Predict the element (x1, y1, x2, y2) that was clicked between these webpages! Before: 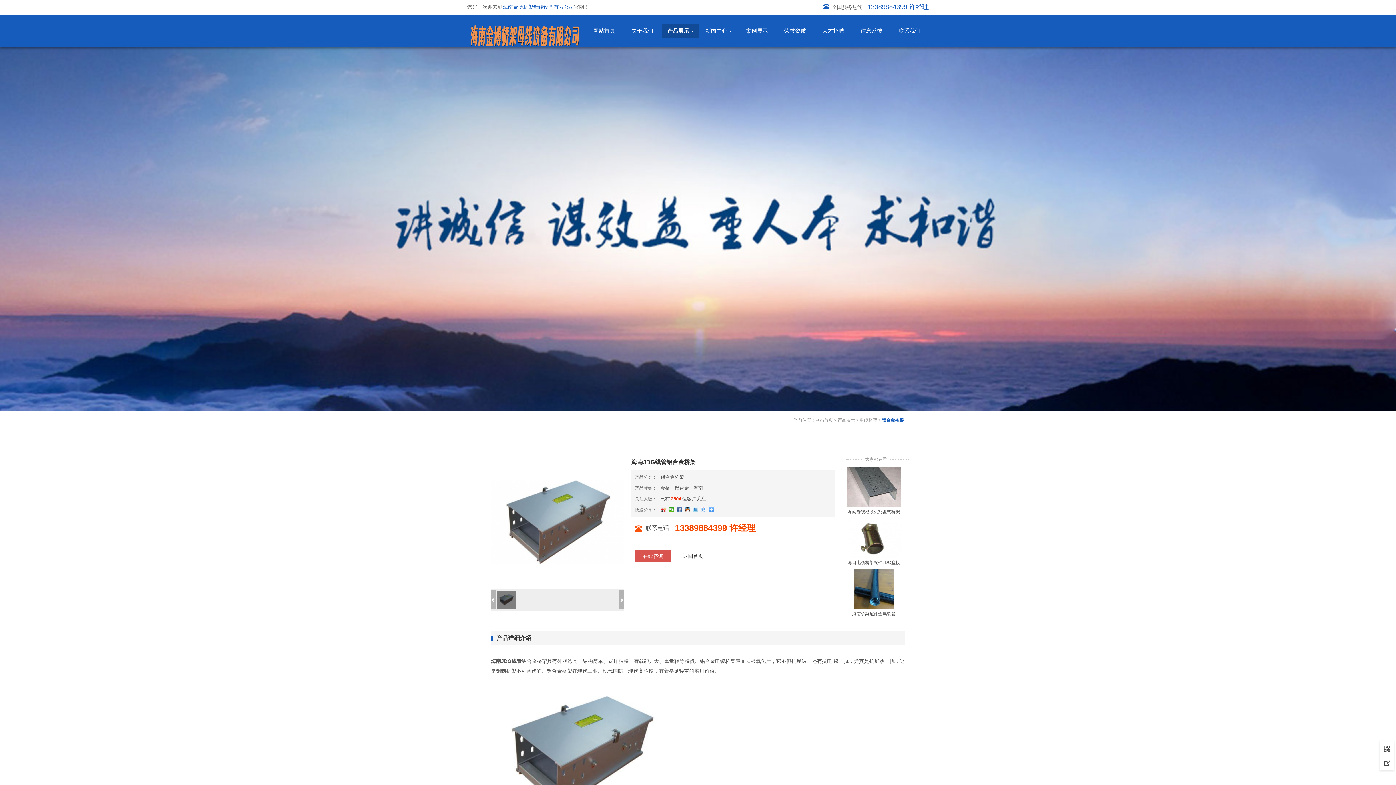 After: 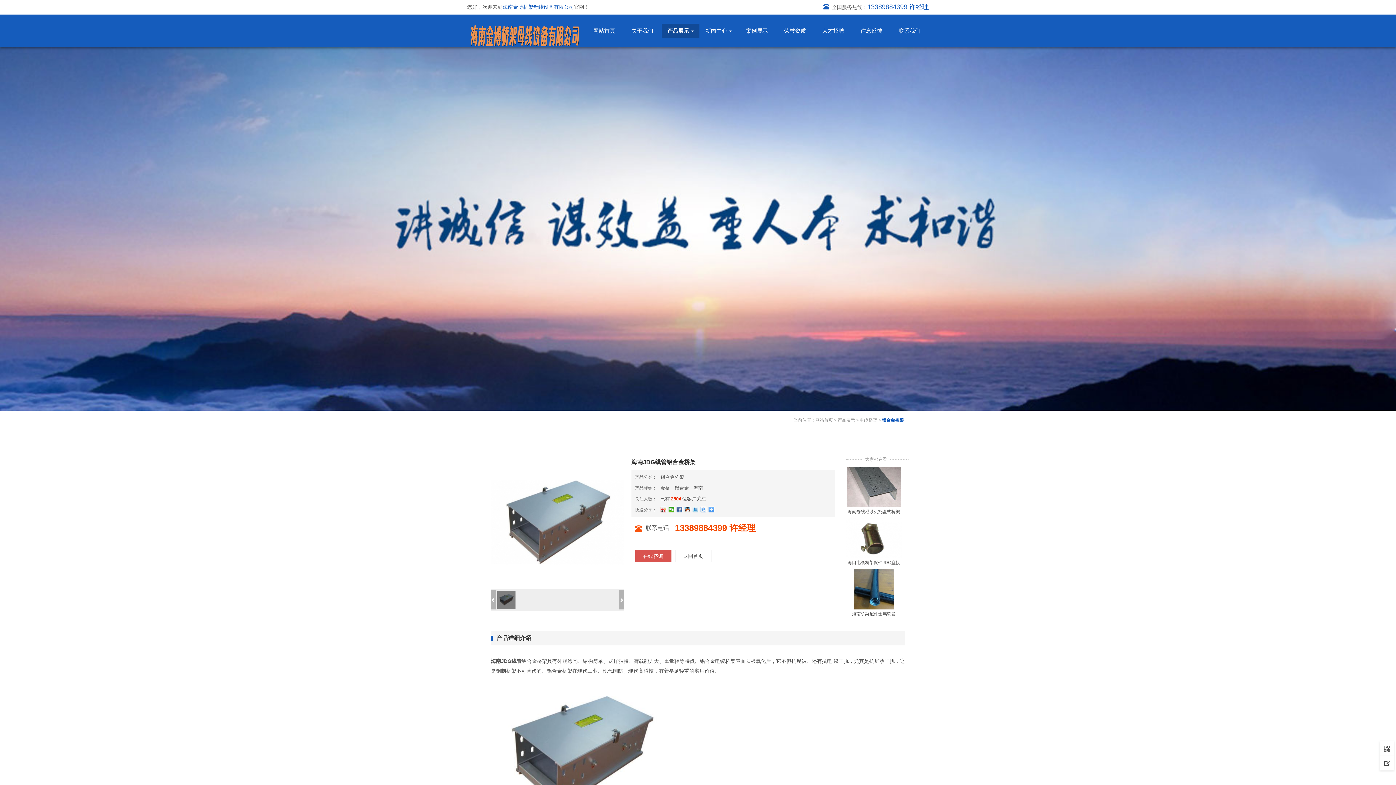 Action: bbox: (490, 590, 496, 609)